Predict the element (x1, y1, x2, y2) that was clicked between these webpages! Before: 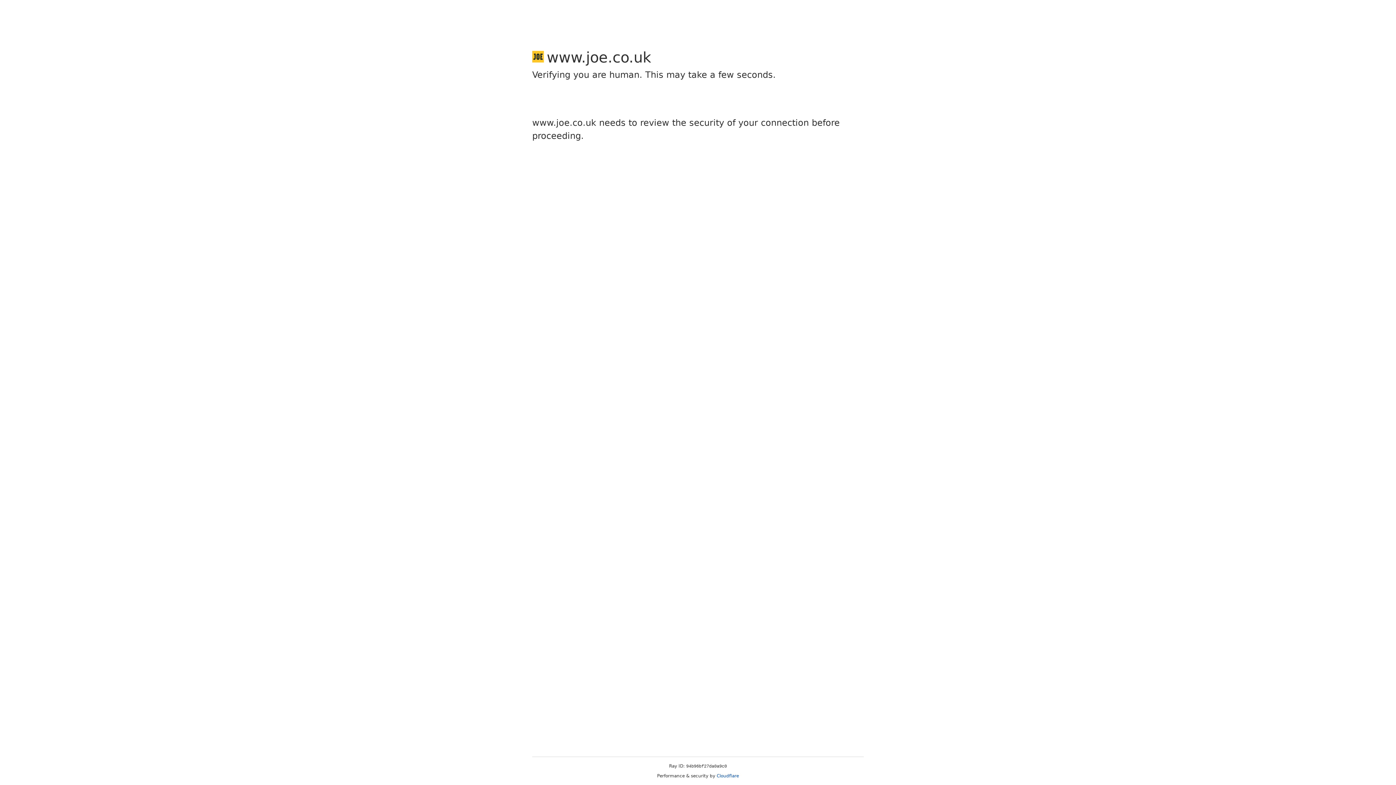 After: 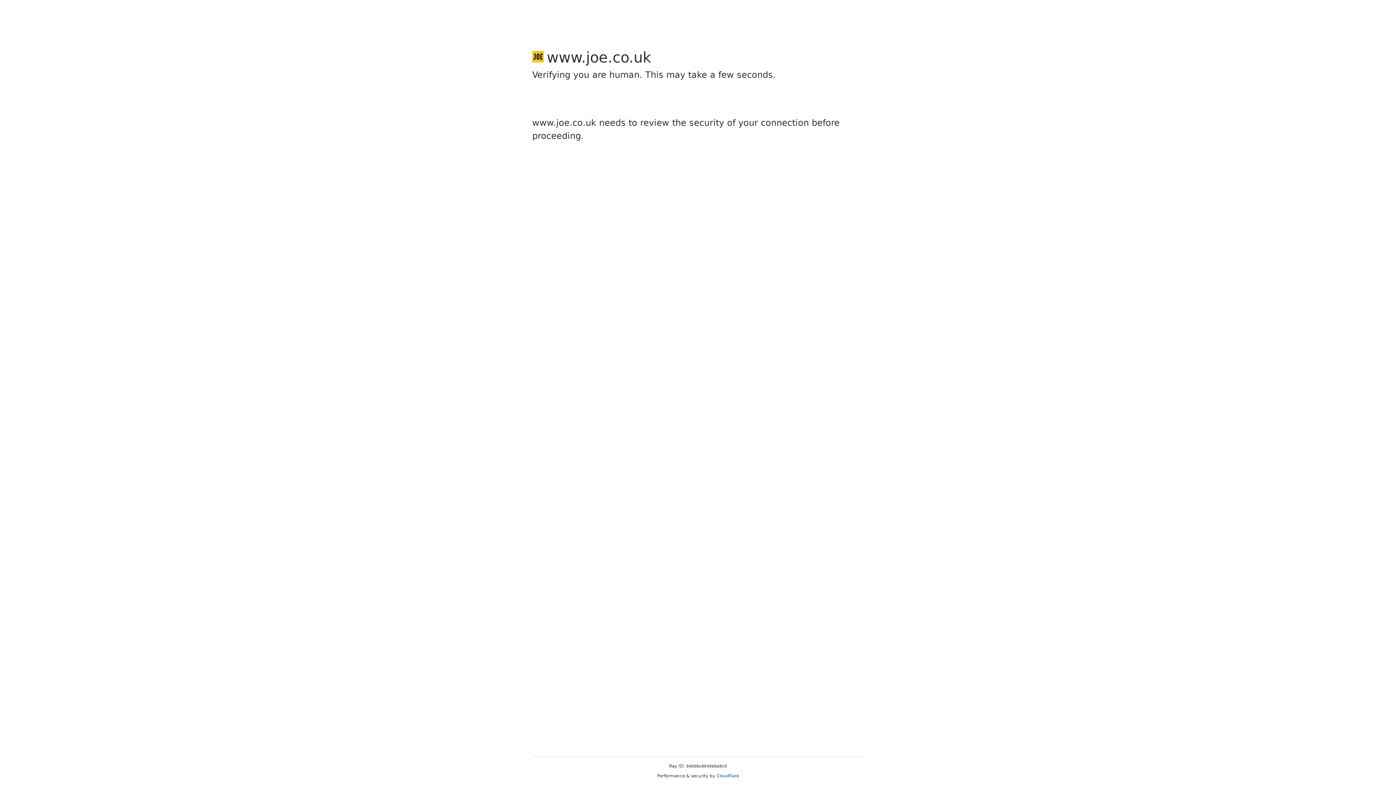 Action: label: Cloudflare bbox: (716, 773, 739, 778)